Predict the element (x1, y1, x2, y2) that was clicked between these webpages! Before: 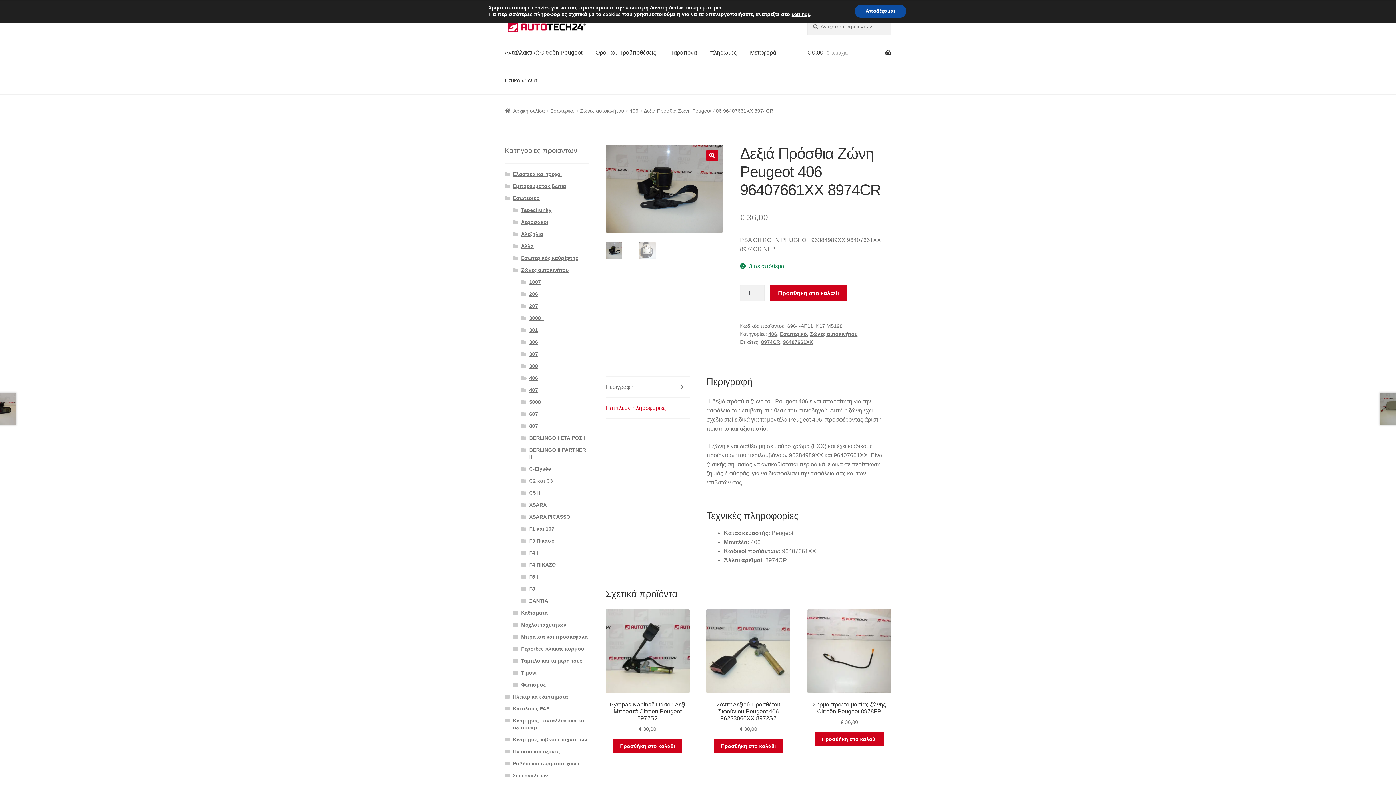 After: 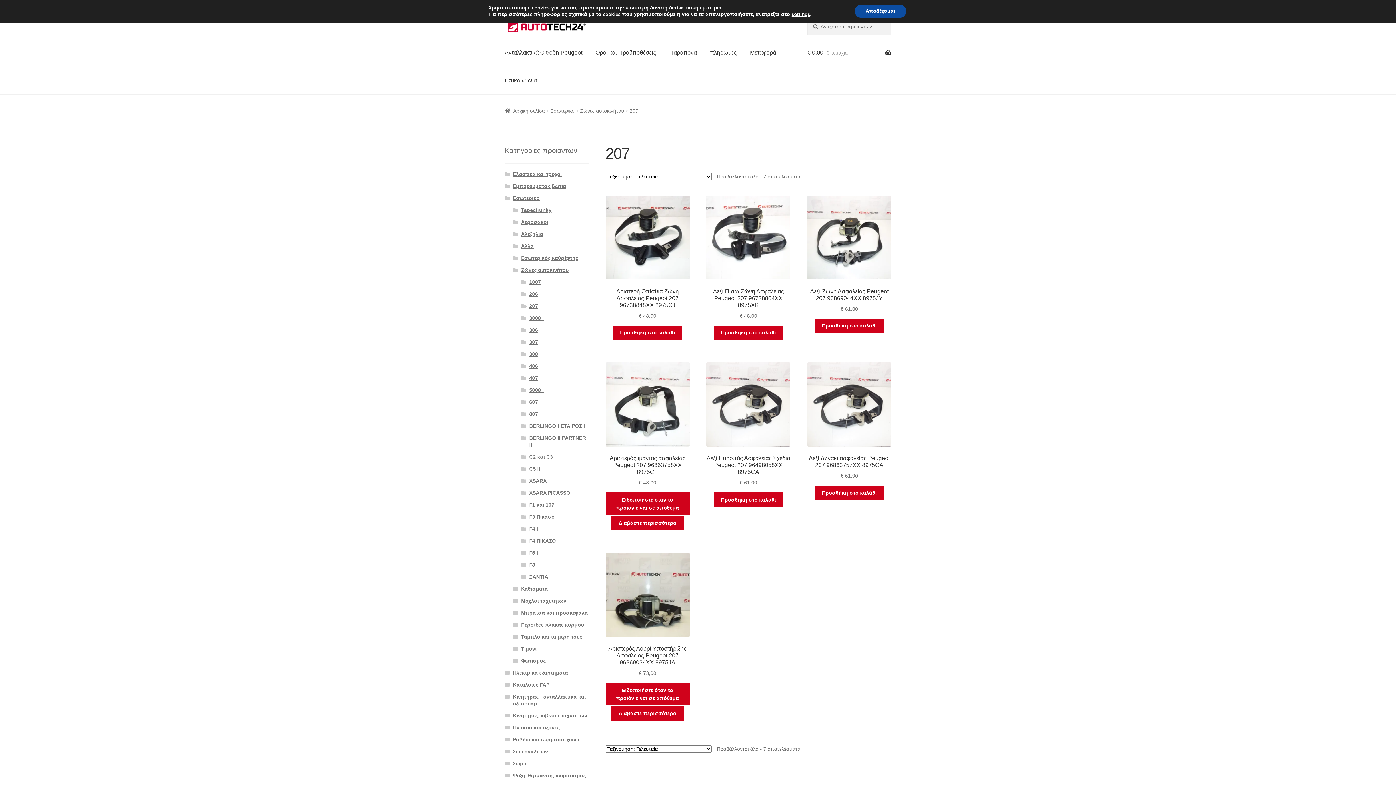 Action: bbox: (529, 303, 538, 309) label: 207